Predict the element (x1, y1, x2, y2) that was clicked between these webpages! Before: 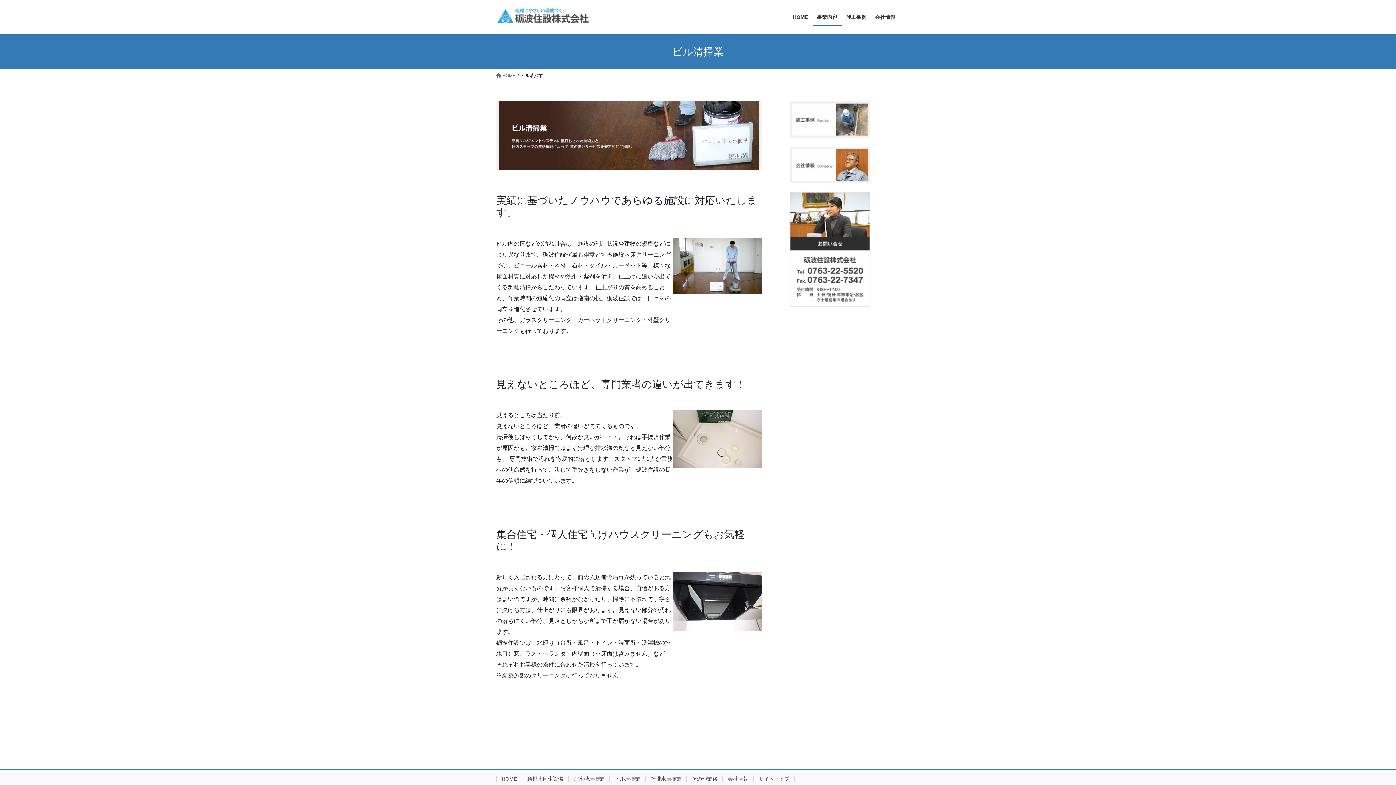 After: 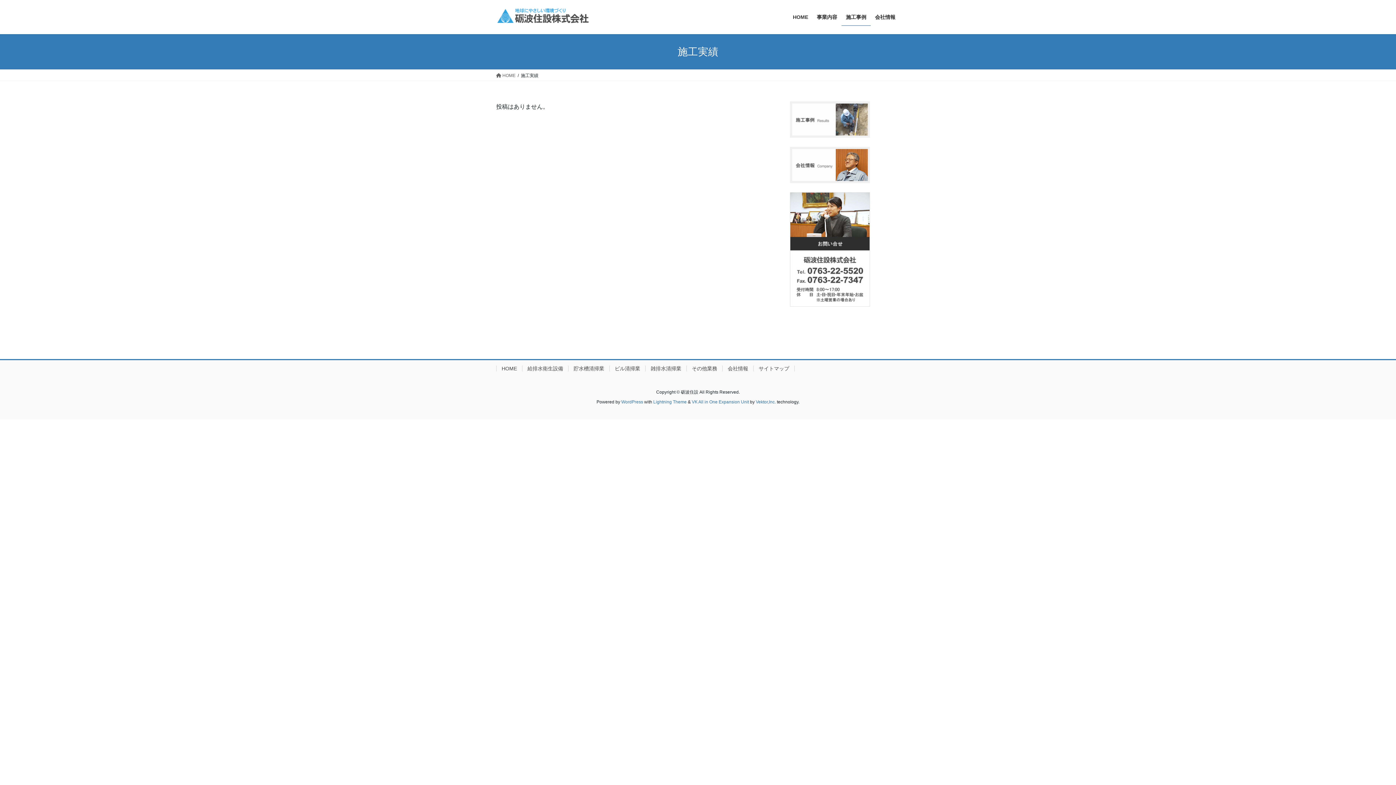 Action: bbox: (790, 101, 870, 137)